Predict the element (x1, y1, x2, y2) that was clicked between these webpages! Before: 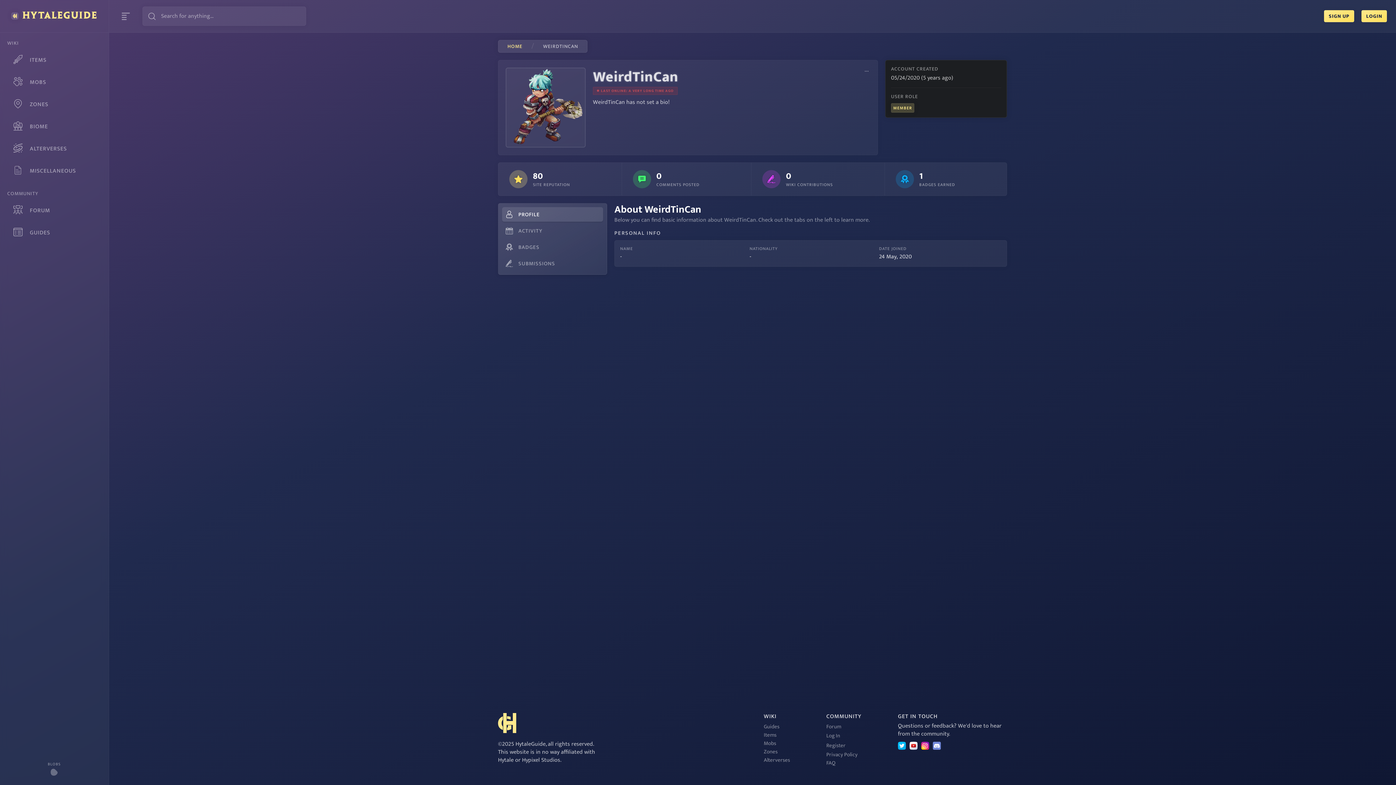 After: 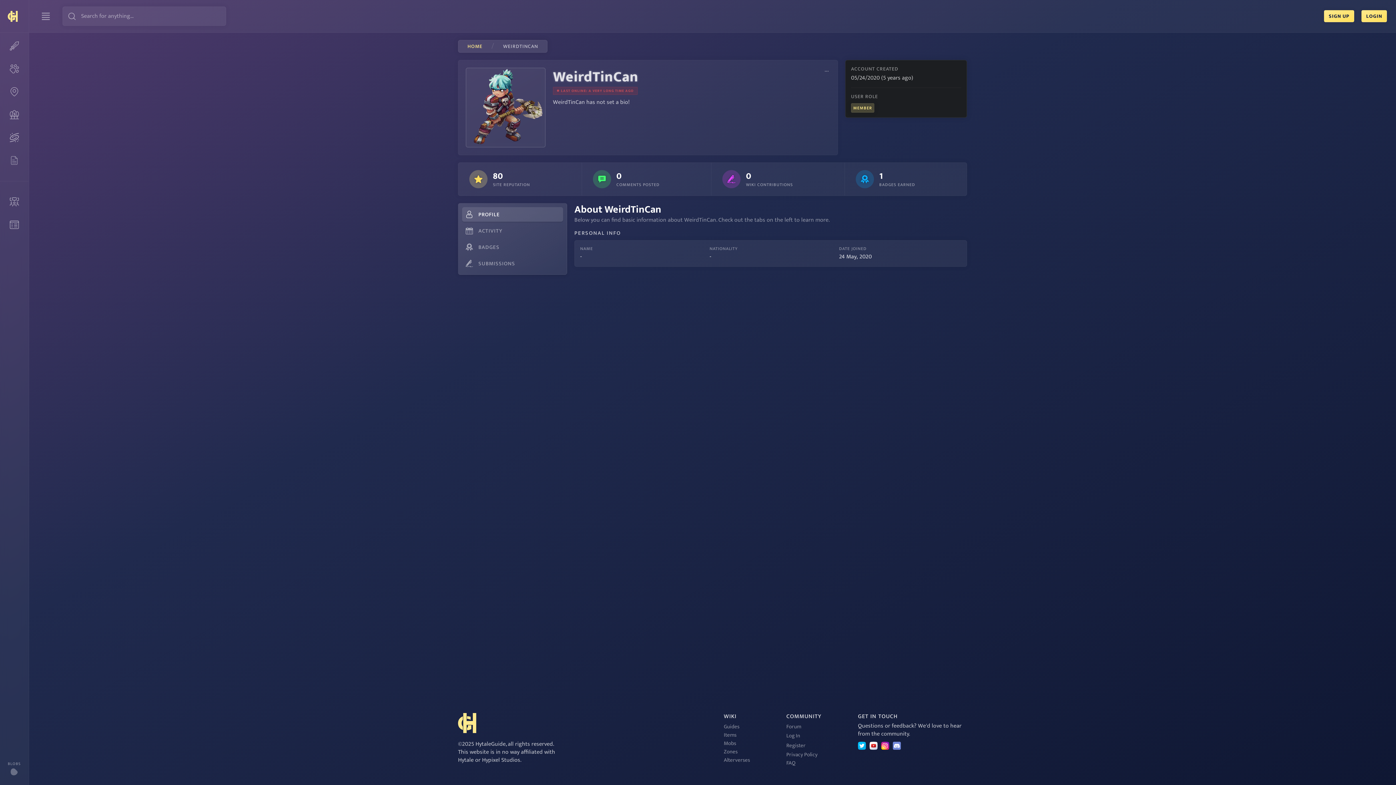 Action: bbox: (118, 8, 133, 23)